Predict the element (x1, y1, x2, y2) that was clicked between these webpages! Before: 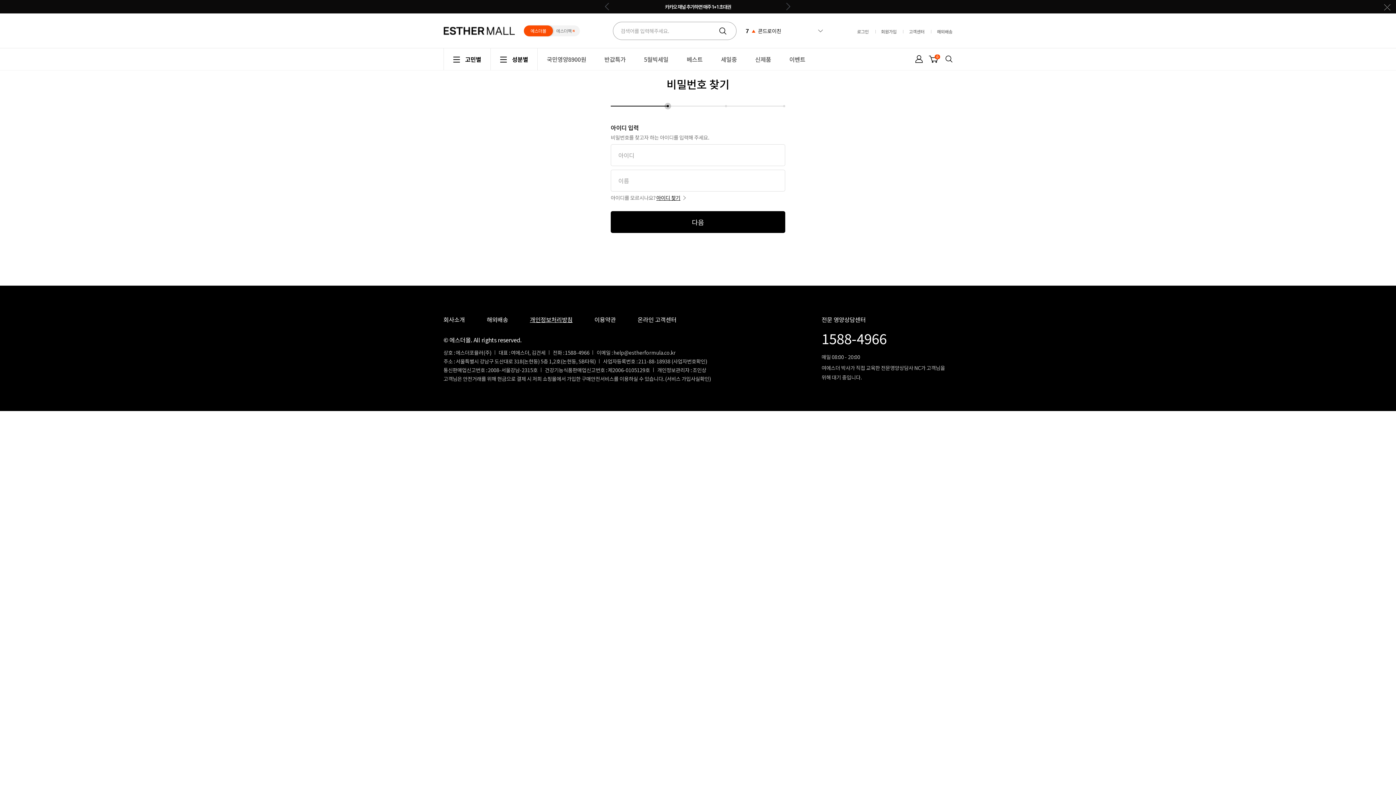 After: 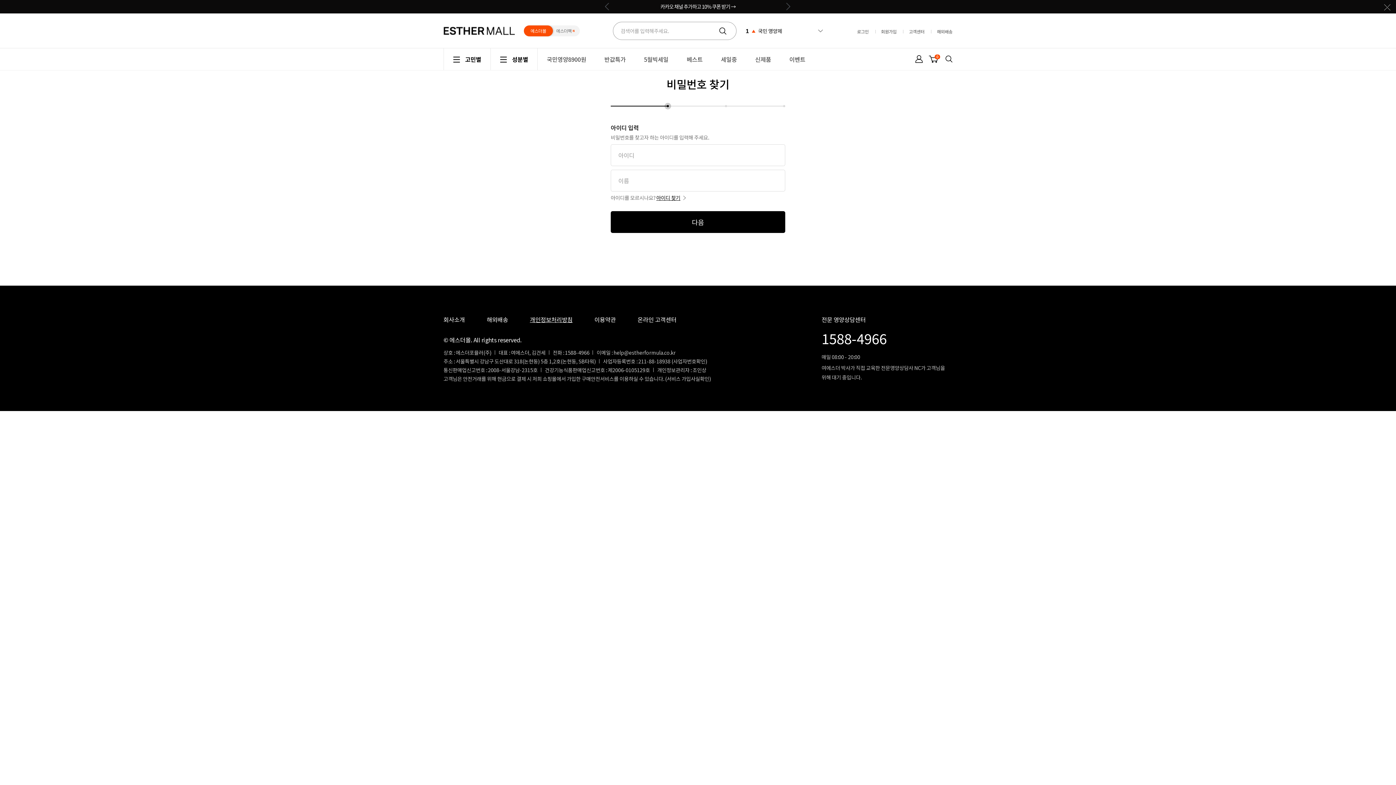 Action: label: (서비스 가입사실확인) bbox: (665, 375, 711, 382)